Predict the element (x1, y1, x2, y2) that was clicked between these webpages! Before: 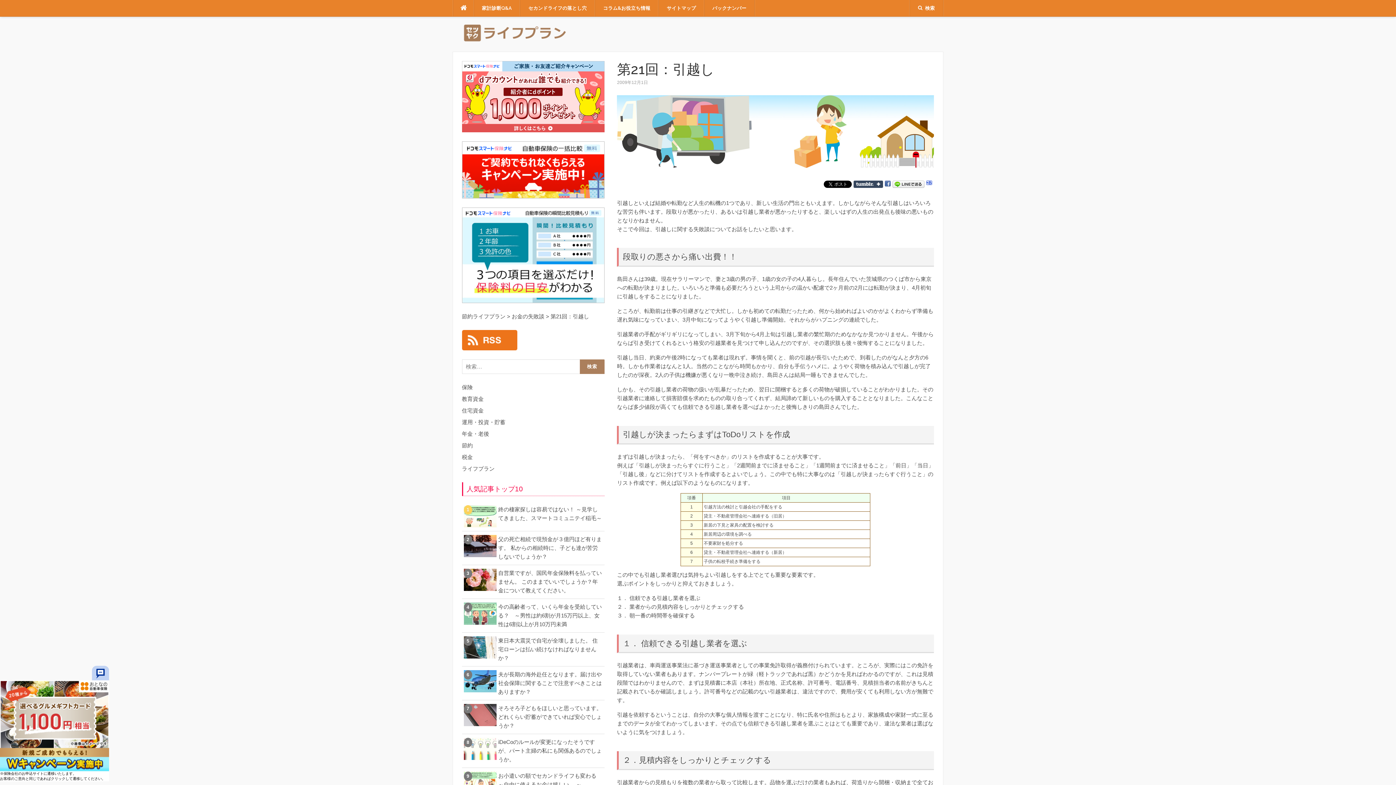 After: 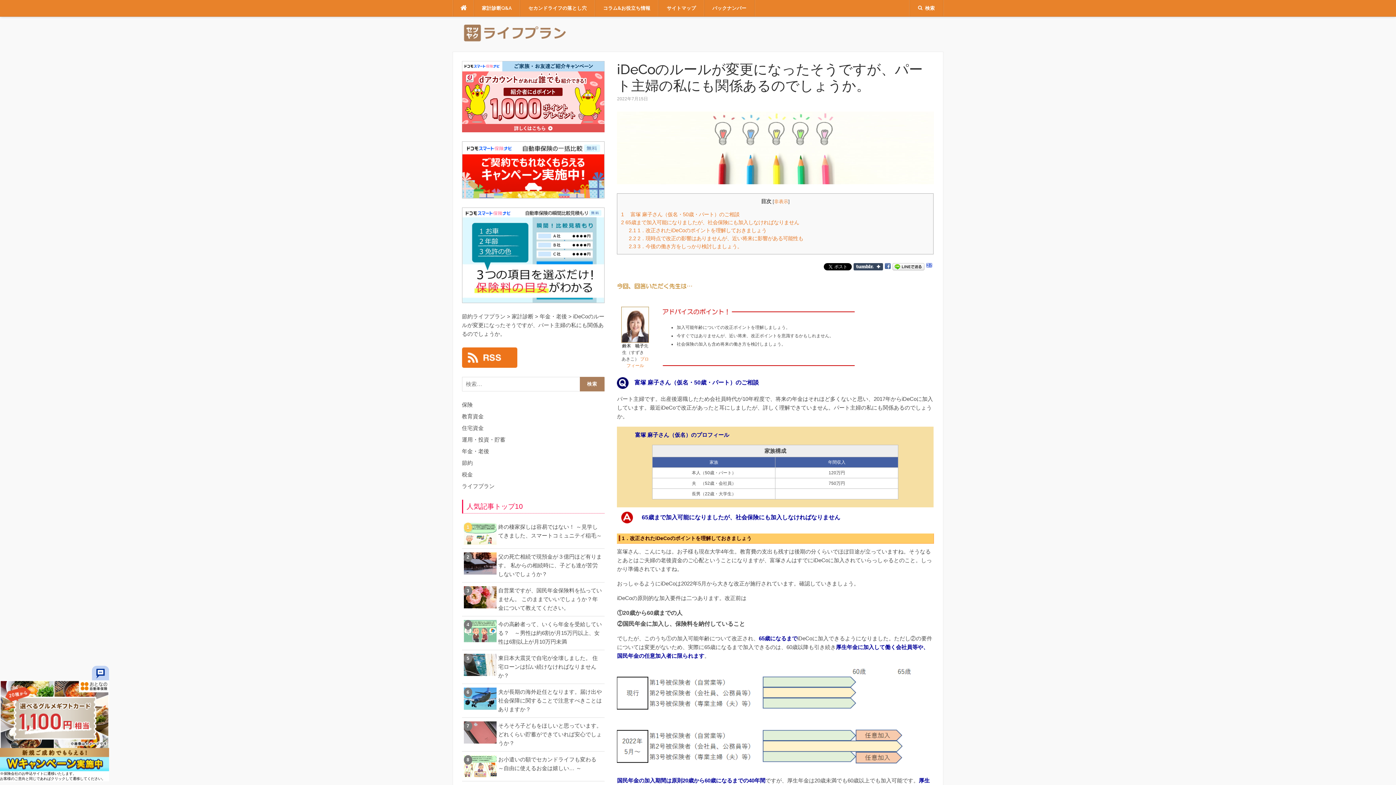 Action: bbox: (498, 739, 602, 762) label: iDeCoのルールが変更になったそうですが、パート主婦の私にも関係あるのでしょうか。